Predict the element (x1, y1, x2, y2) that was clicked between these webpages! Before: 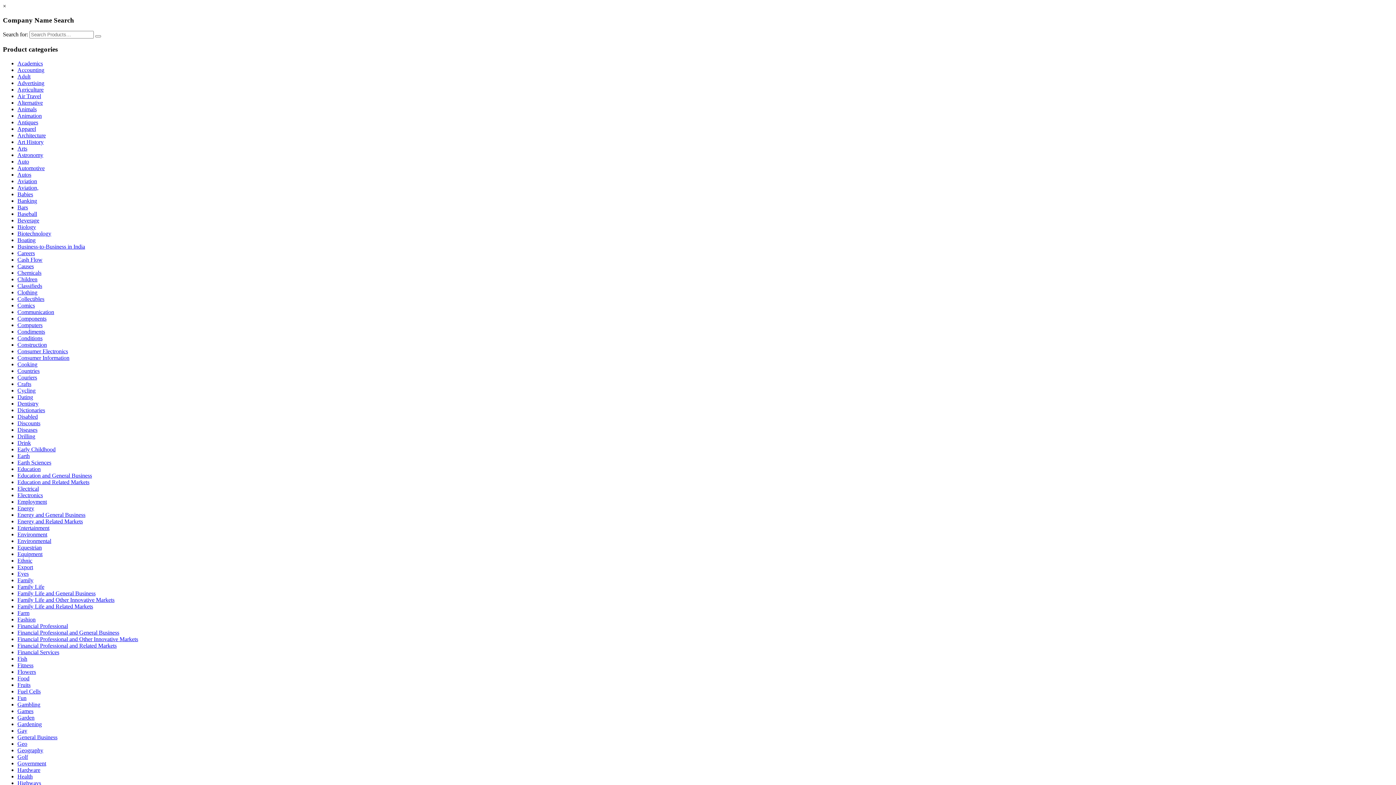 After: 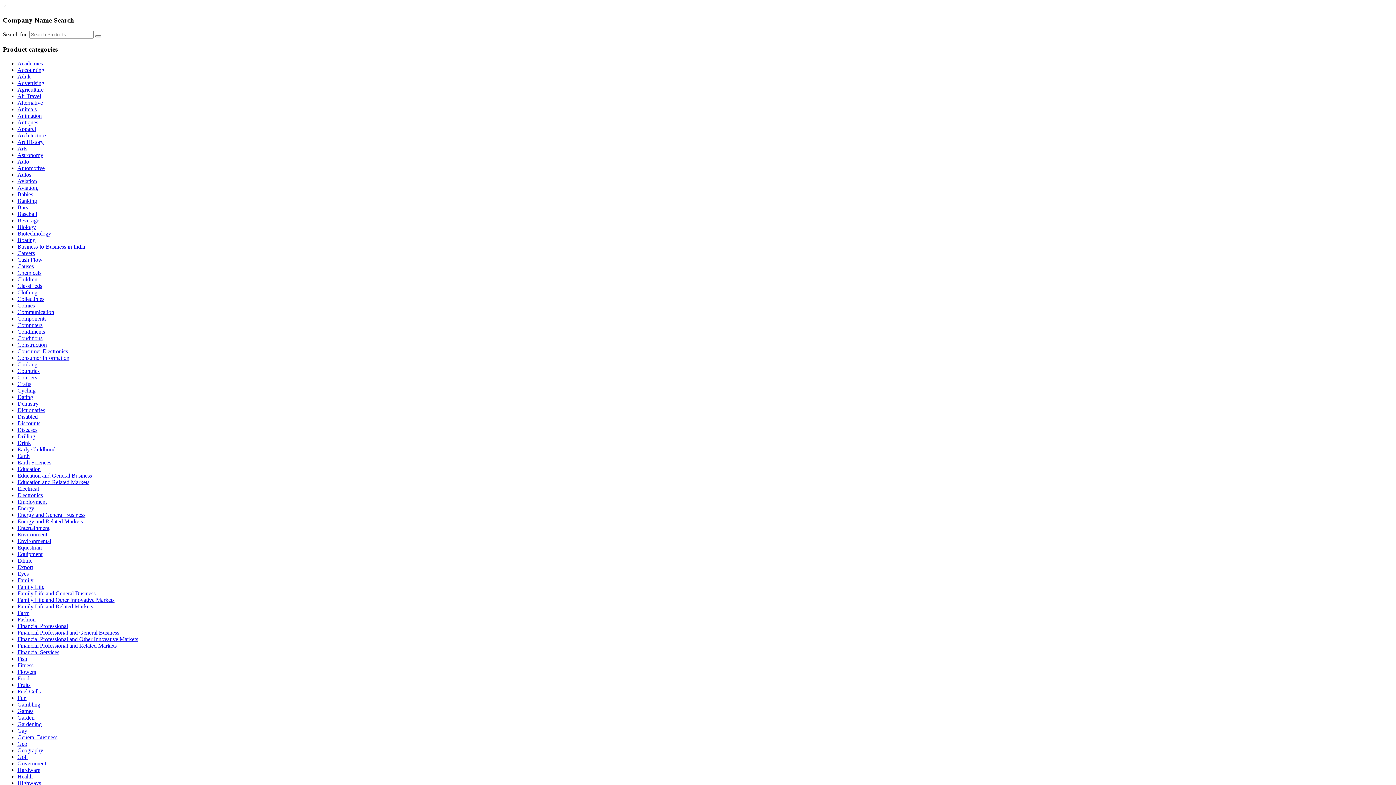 Action: bbox: (17, 708, 33, 714) label: Games